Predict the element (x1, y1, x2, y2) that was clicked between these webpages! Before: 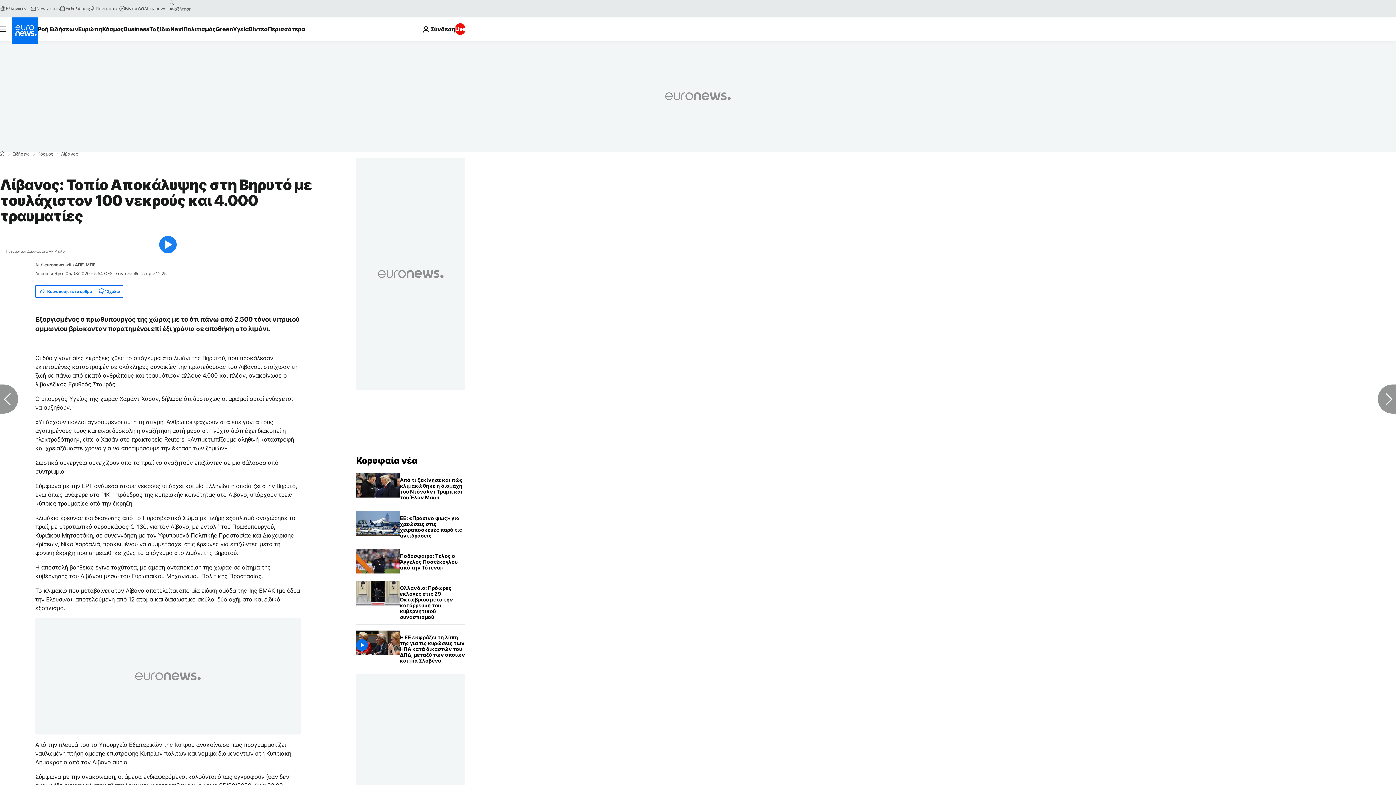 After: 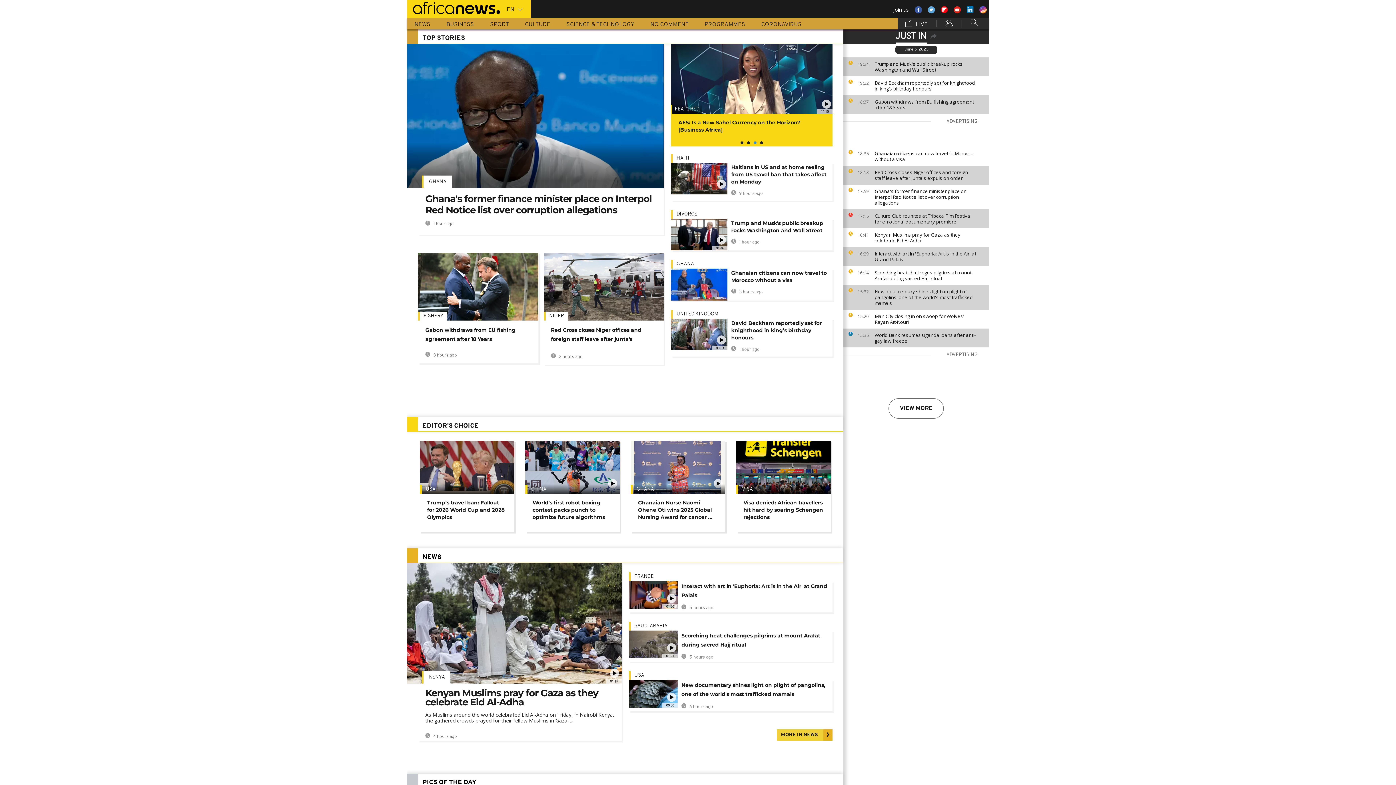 Action: label: Africanews bbox: (138, 5, 166, 11)